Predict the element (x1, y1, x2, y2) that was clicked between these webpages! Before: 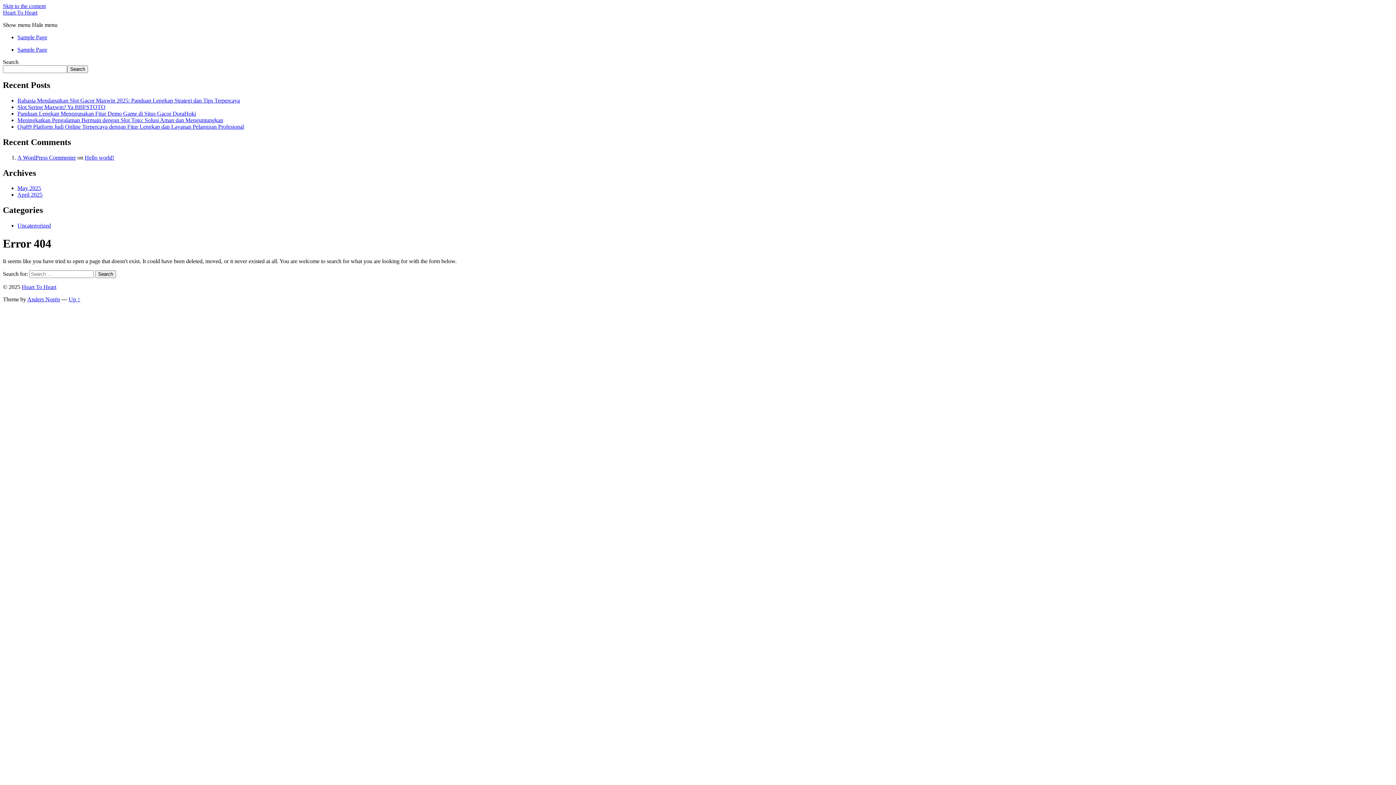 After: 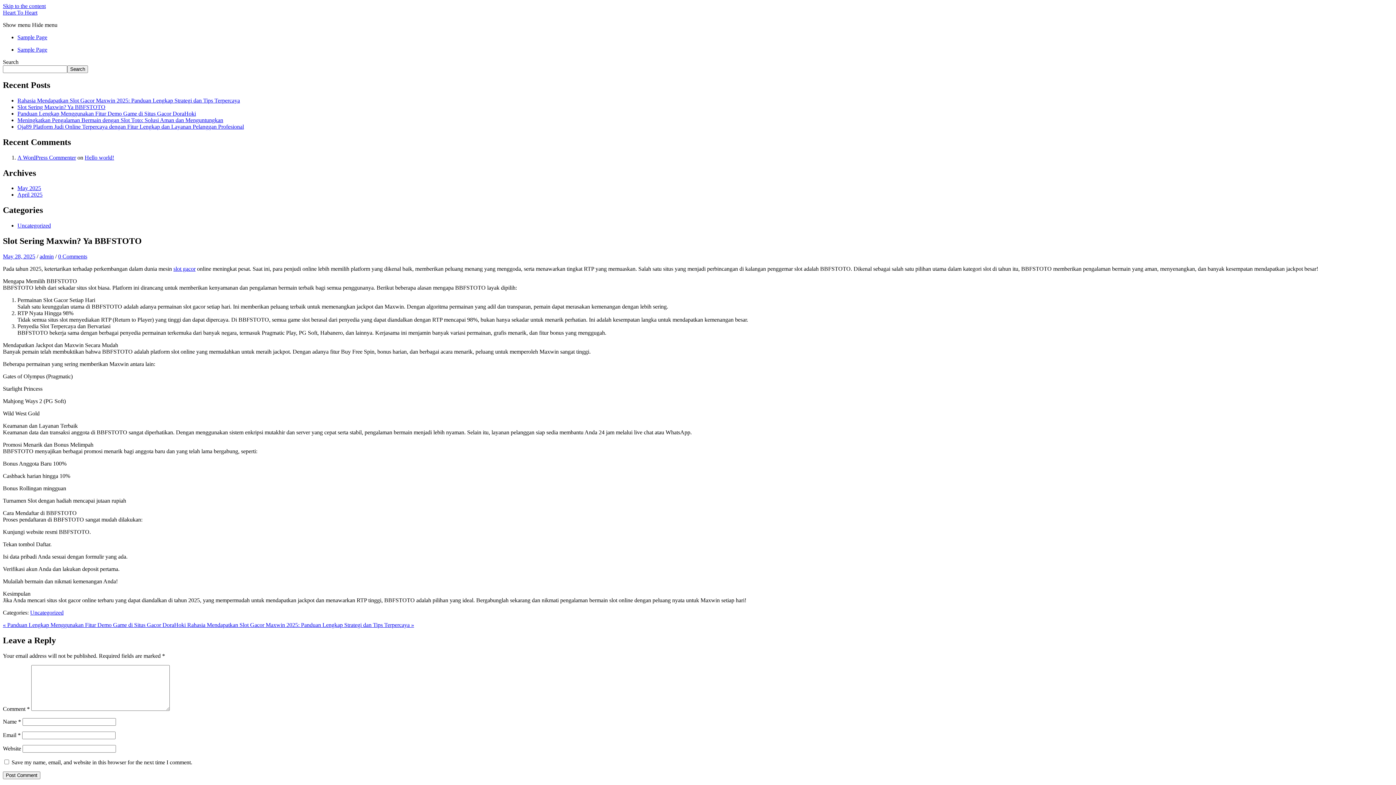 Action: label: Slot Sering Maxwin? Ya BBFSTOTO bbox: (17, 103, 105, 110)